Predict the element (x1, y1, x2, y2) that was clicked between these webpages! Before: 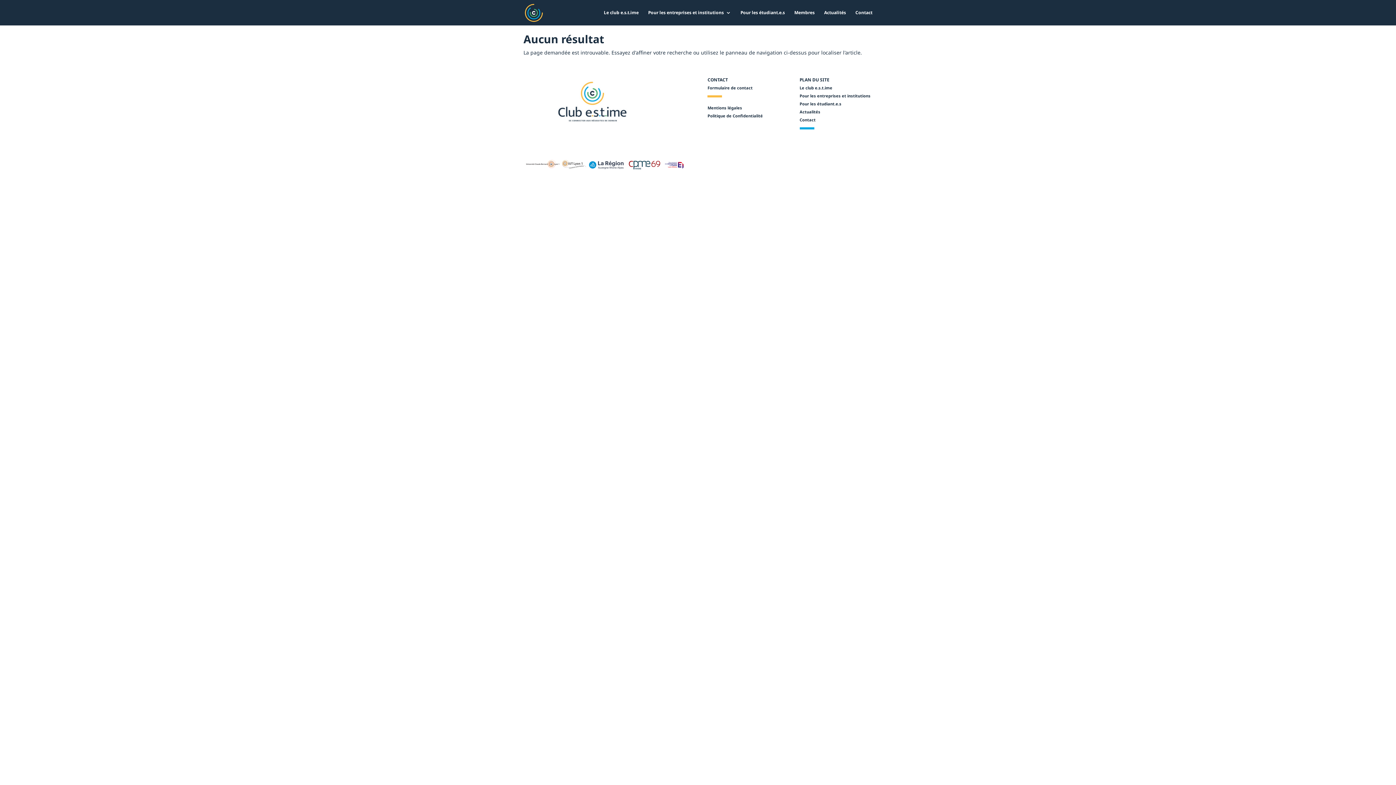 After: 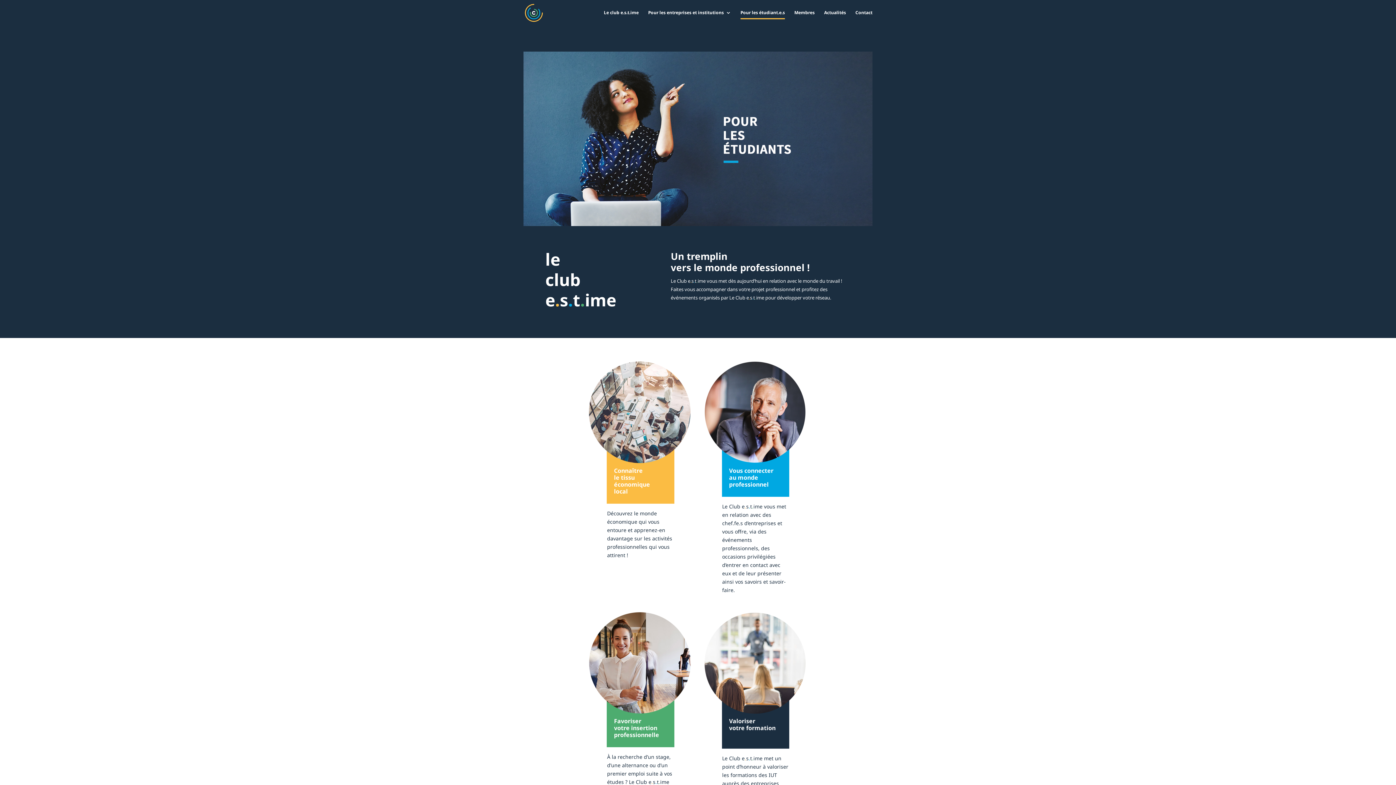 Action: bbox: (740, 10, 785, 25) label: Pour les étudiant.e.s